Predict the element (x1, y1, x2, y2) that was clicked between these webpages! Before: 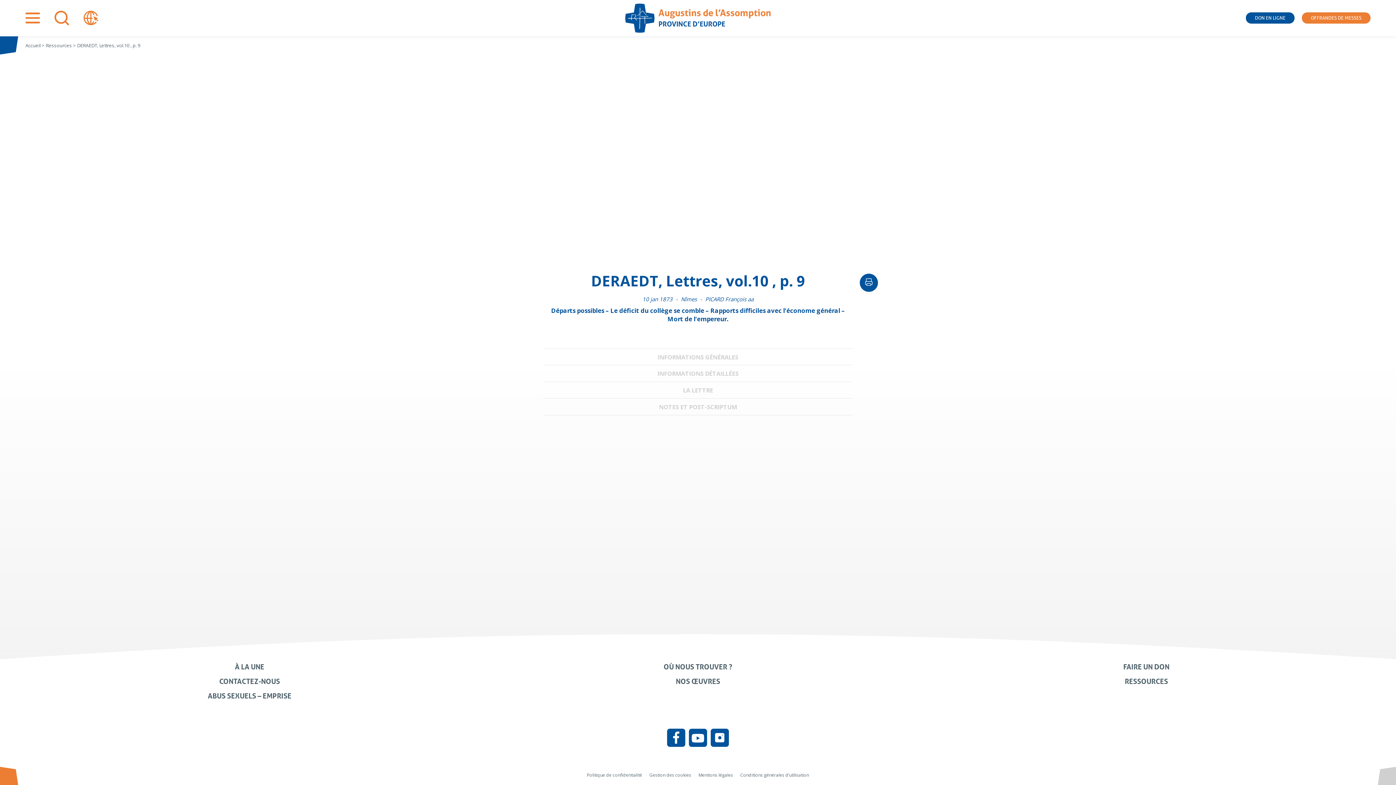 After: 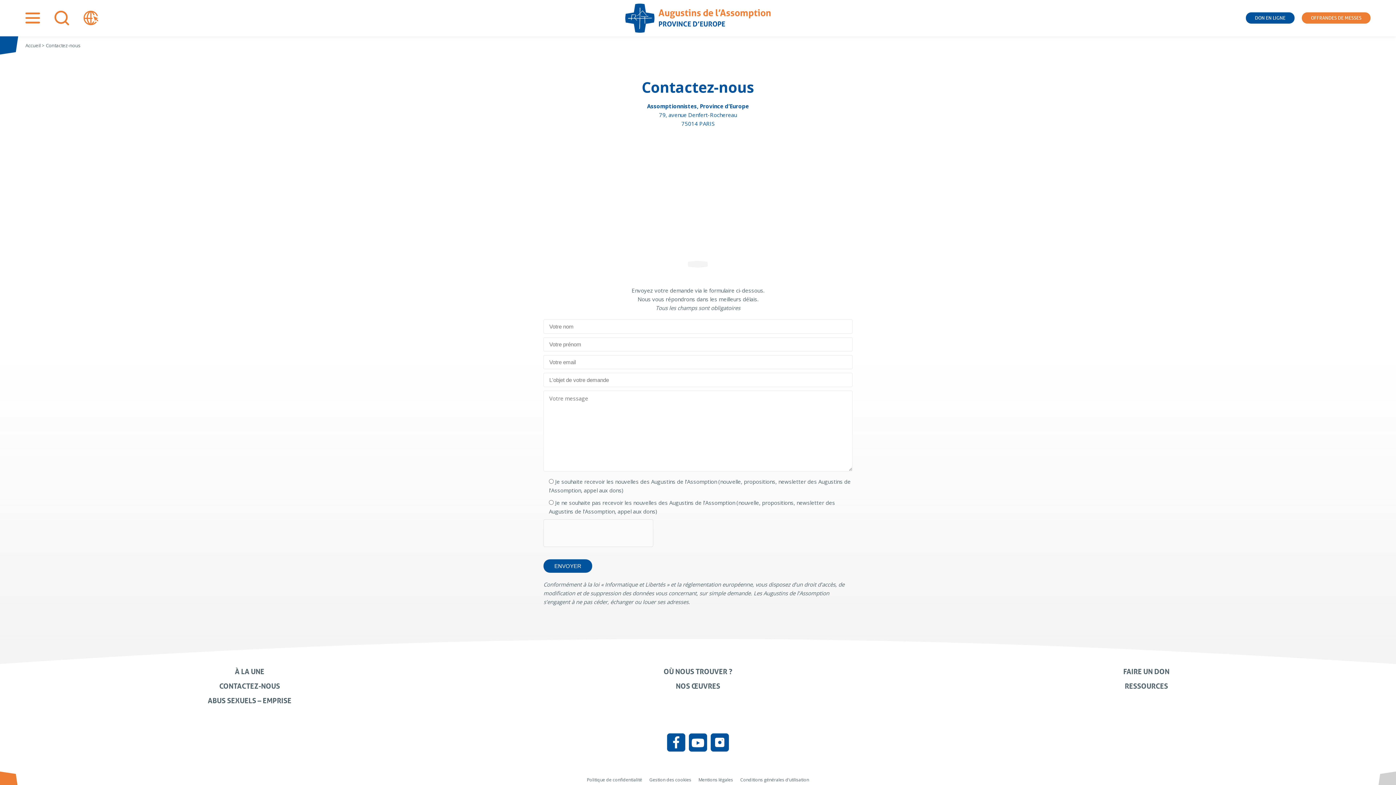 Action: bbox: (219, 677, 280, 686) label: CONTACTEZ-NOUS